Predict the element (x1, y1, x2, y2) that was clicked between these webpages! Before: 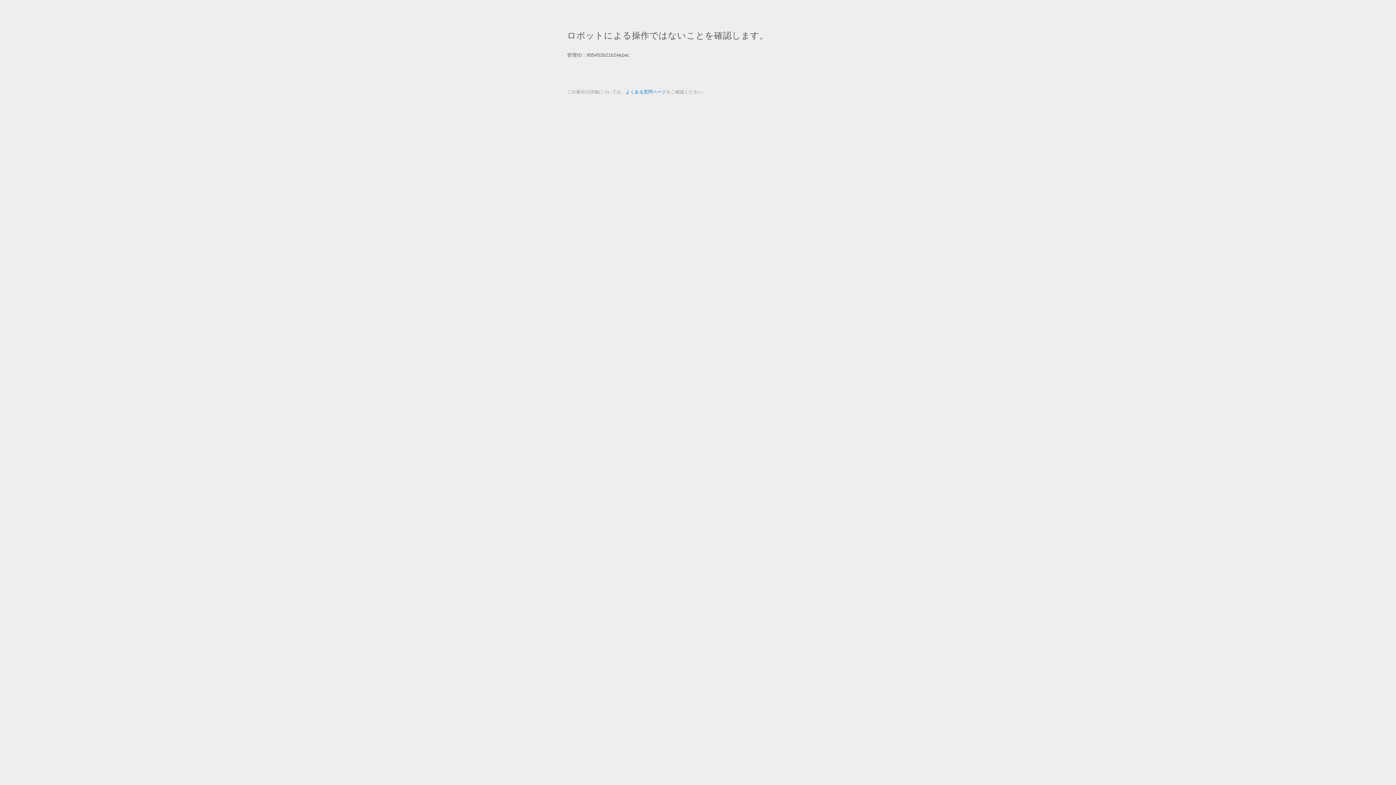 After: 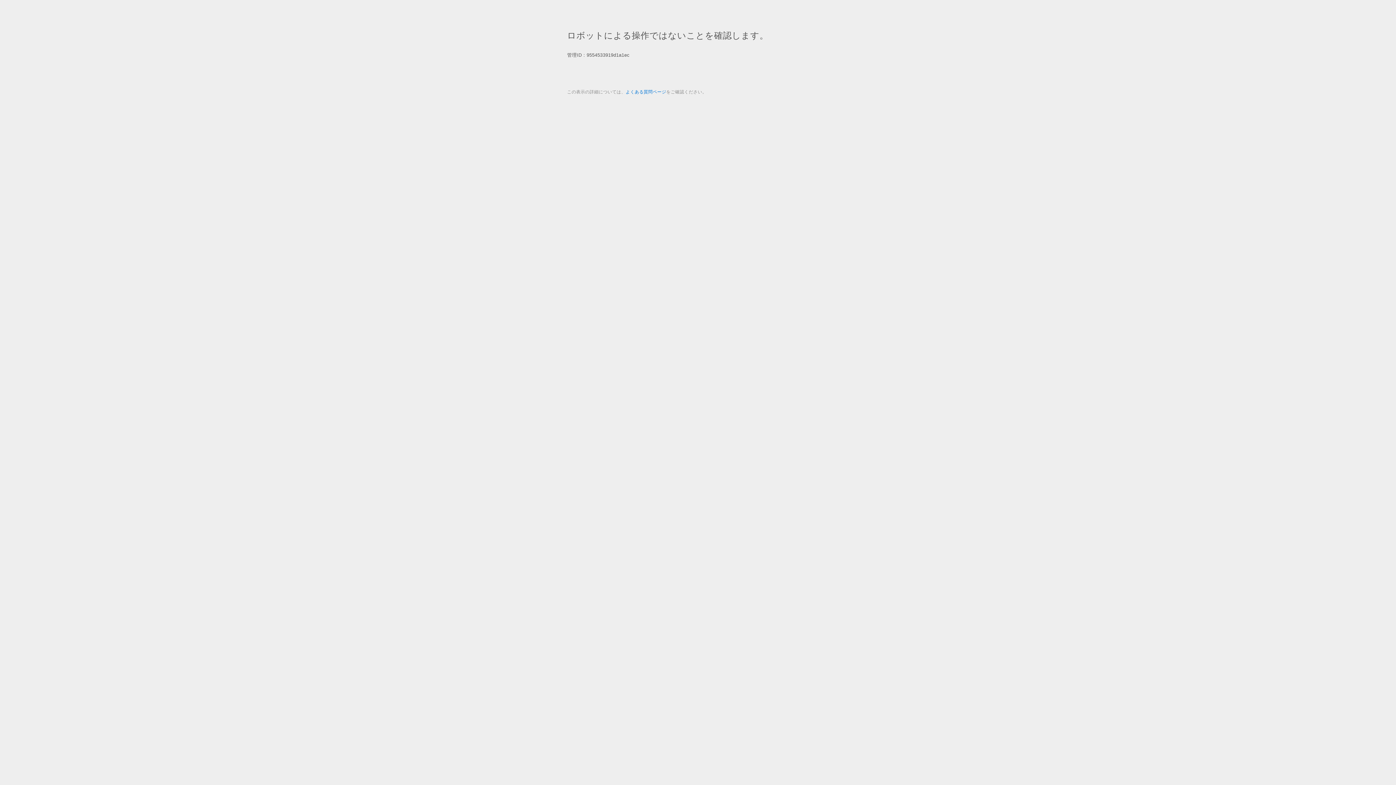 Action: bbox: (625, 89, 666, 94) label: よくある質問ページ